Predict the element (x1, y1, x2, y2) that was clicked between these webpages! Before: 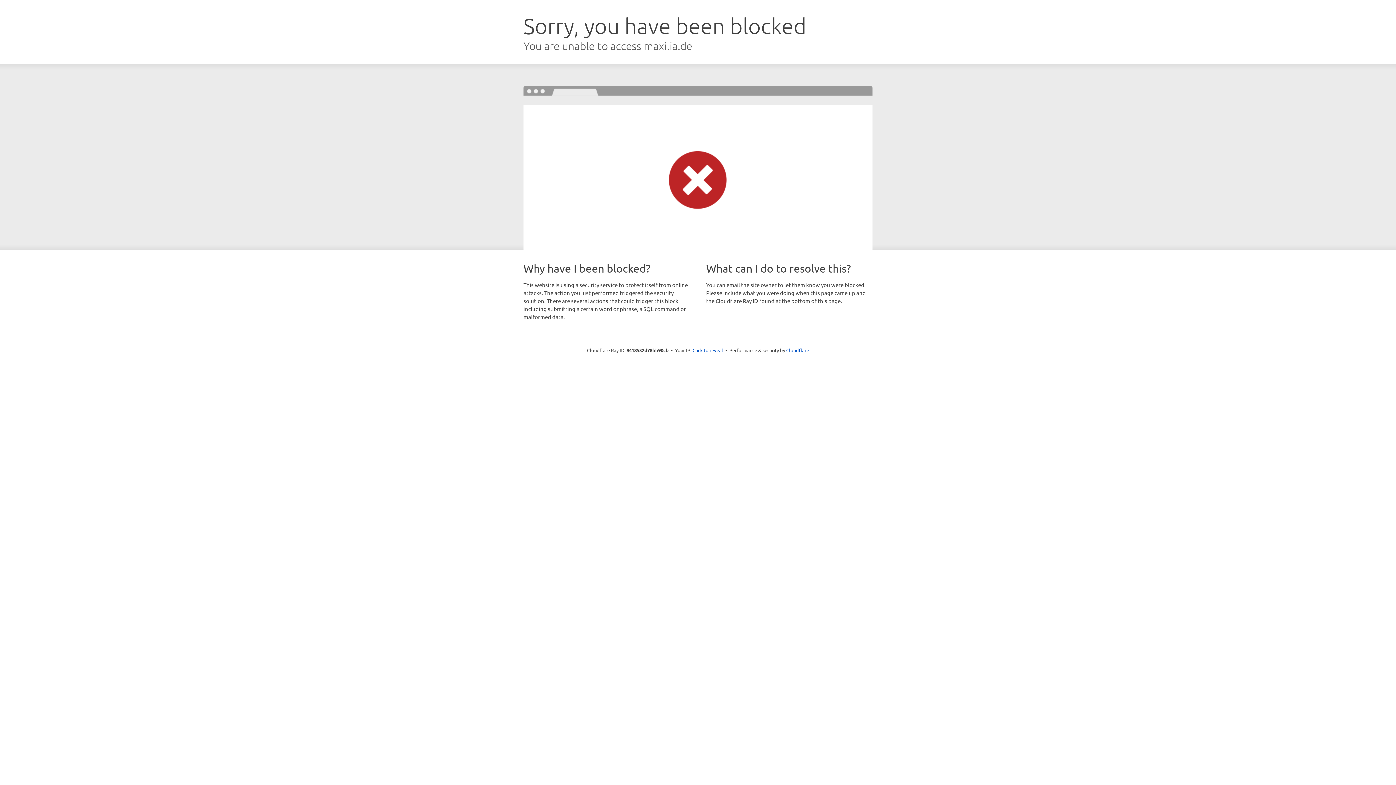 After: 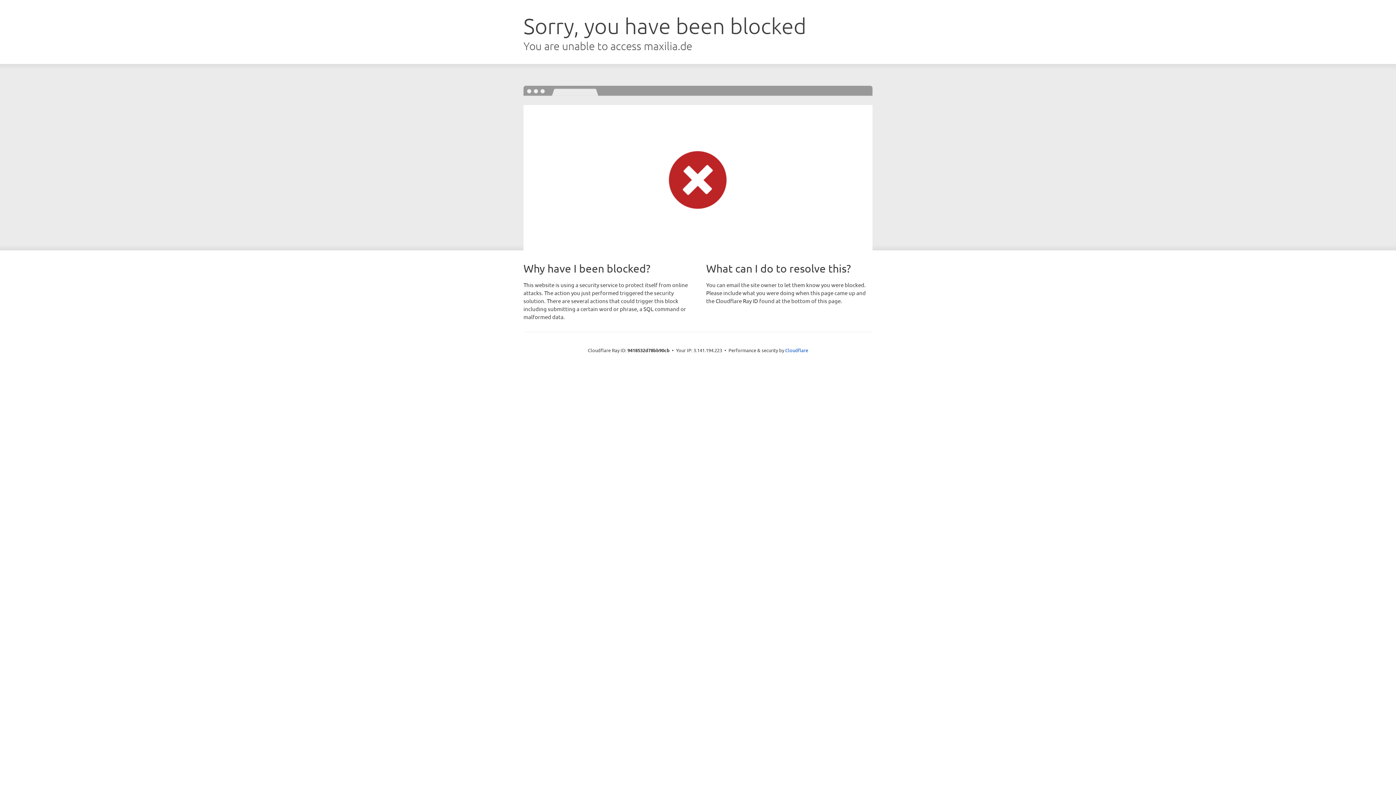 Action: bbox: (692, 346, 723, 353) label: Click to reveal